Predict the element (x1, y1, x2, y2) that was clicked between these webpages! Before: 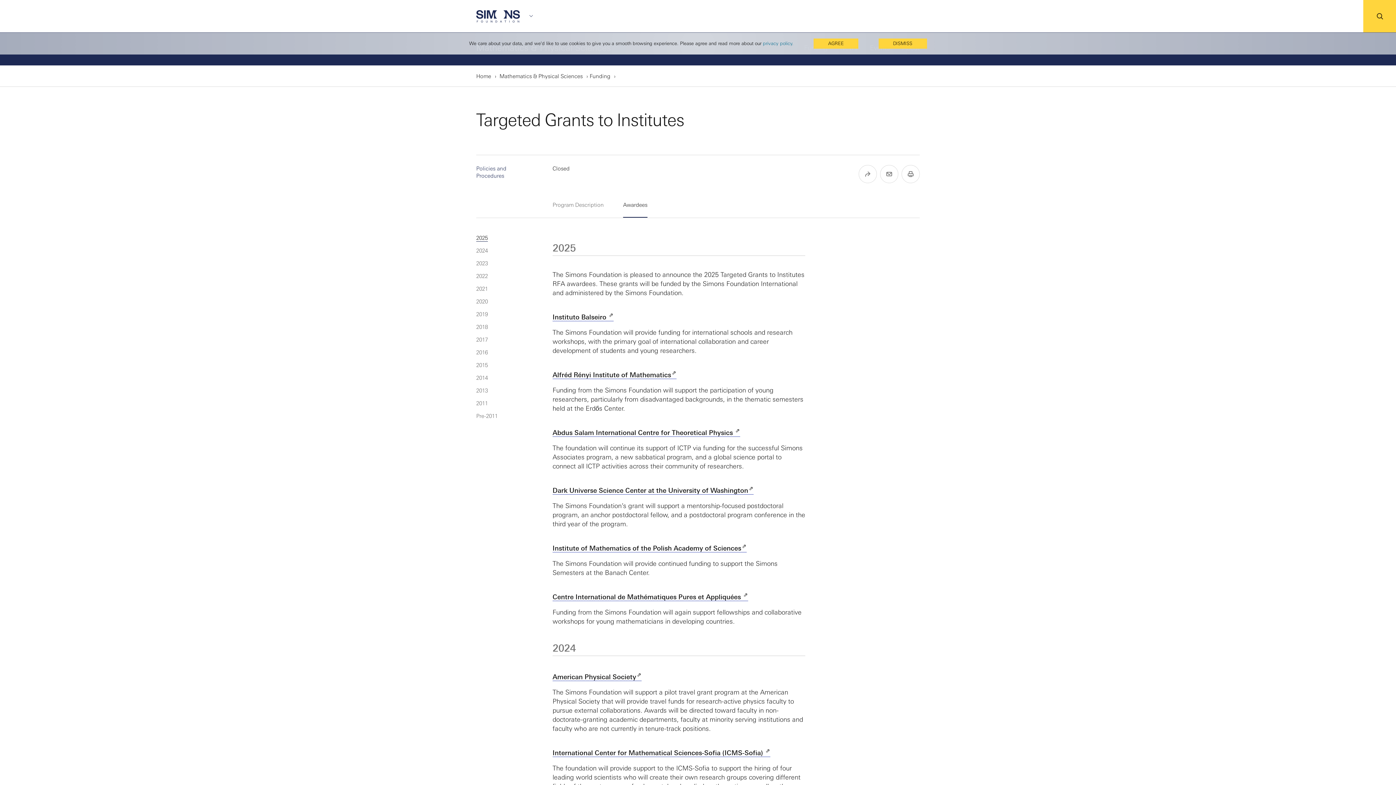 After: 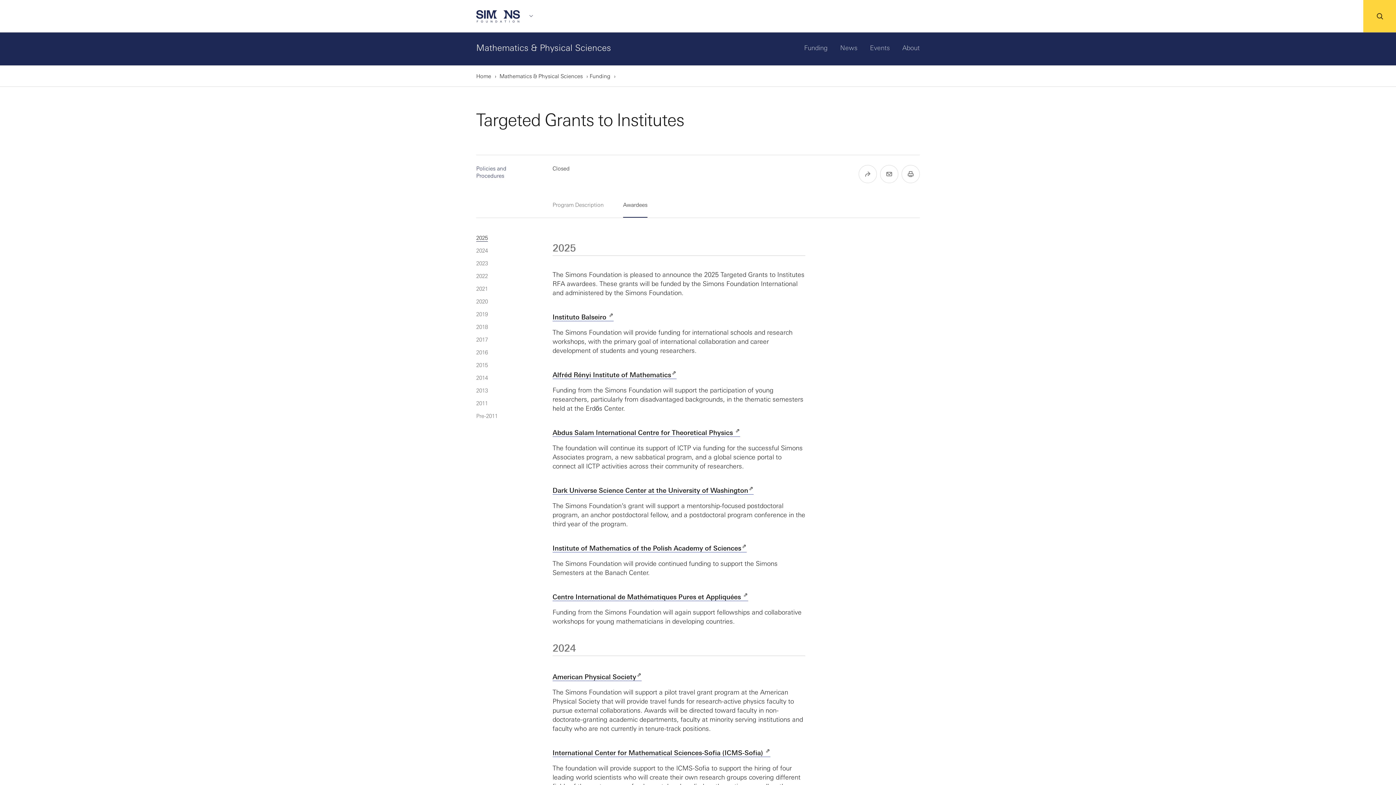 Action: label: AGREE bbox: (810, 38, 856, 48)